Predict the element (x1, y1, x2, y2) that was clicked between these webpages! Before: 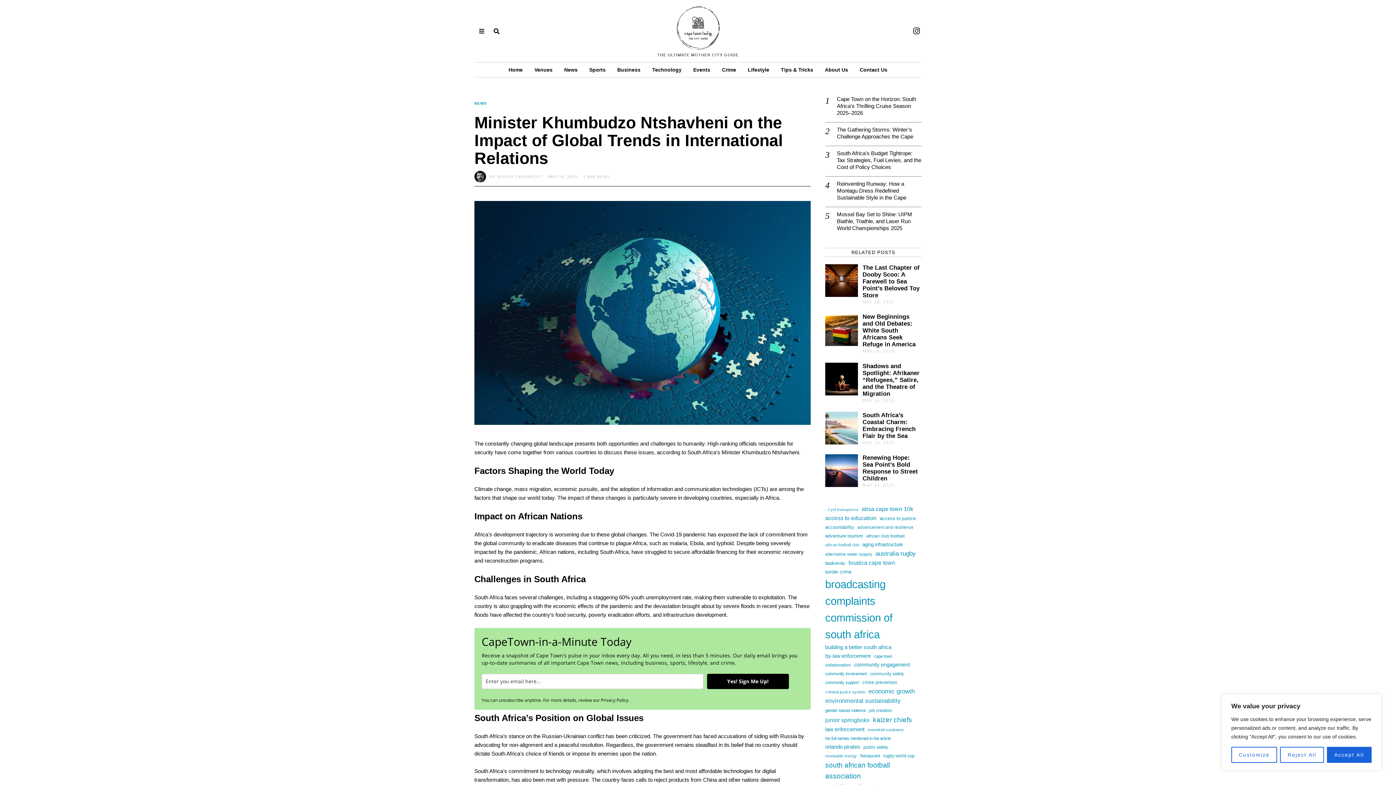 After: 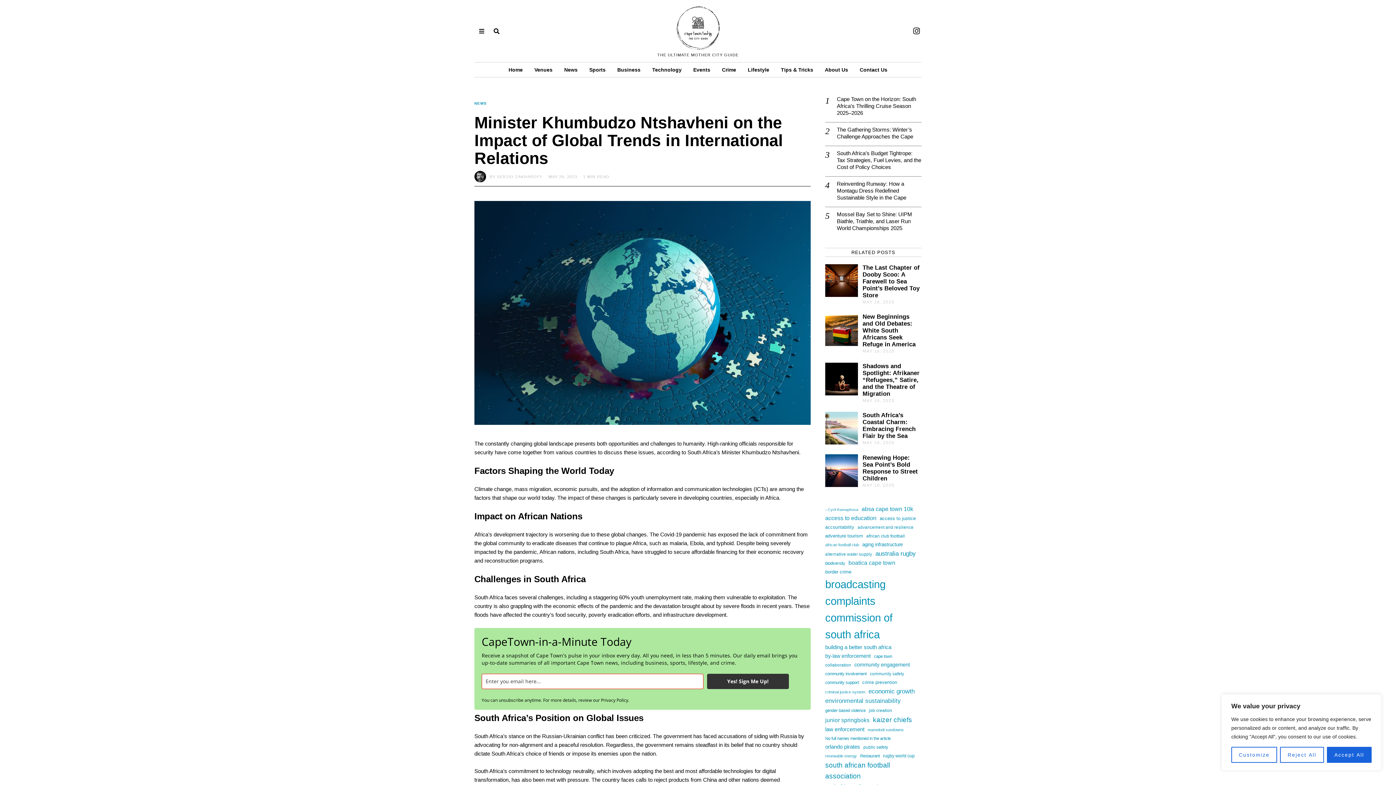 Action: label: Yes! Sign Me Up! bbox: (707, 674, 789, 689)